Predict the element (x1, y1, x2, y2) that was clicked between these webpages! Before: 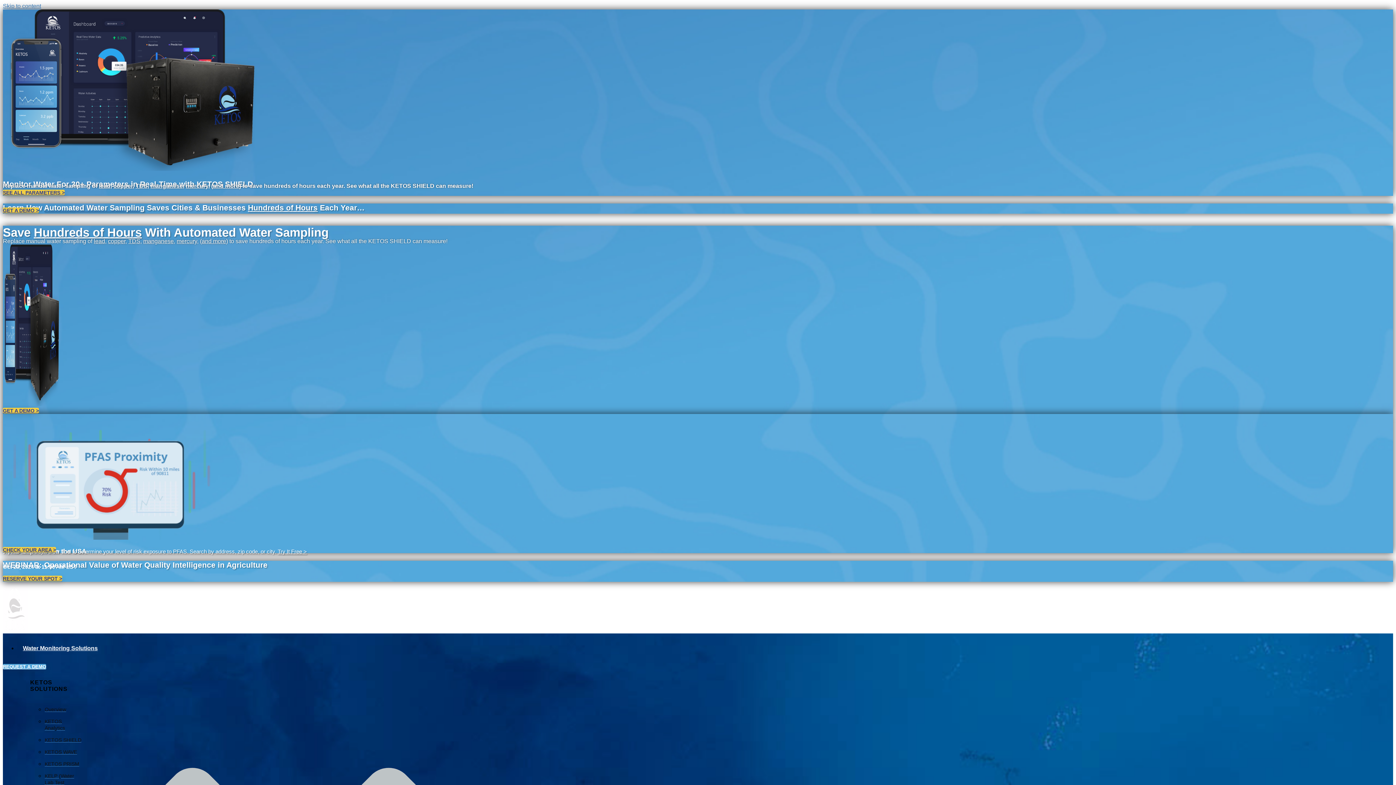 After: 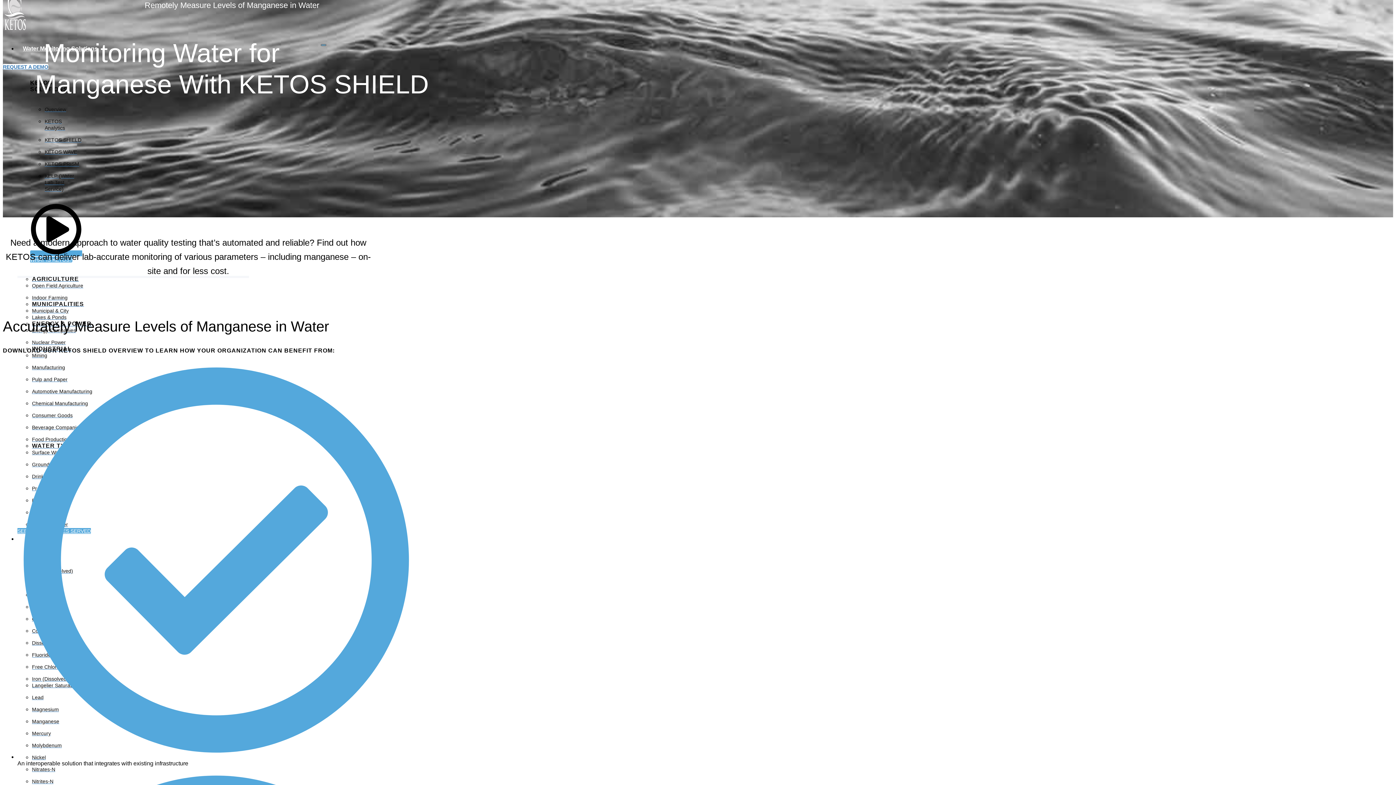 Action: bbox: (143, 238, 173, 244) label: manganese